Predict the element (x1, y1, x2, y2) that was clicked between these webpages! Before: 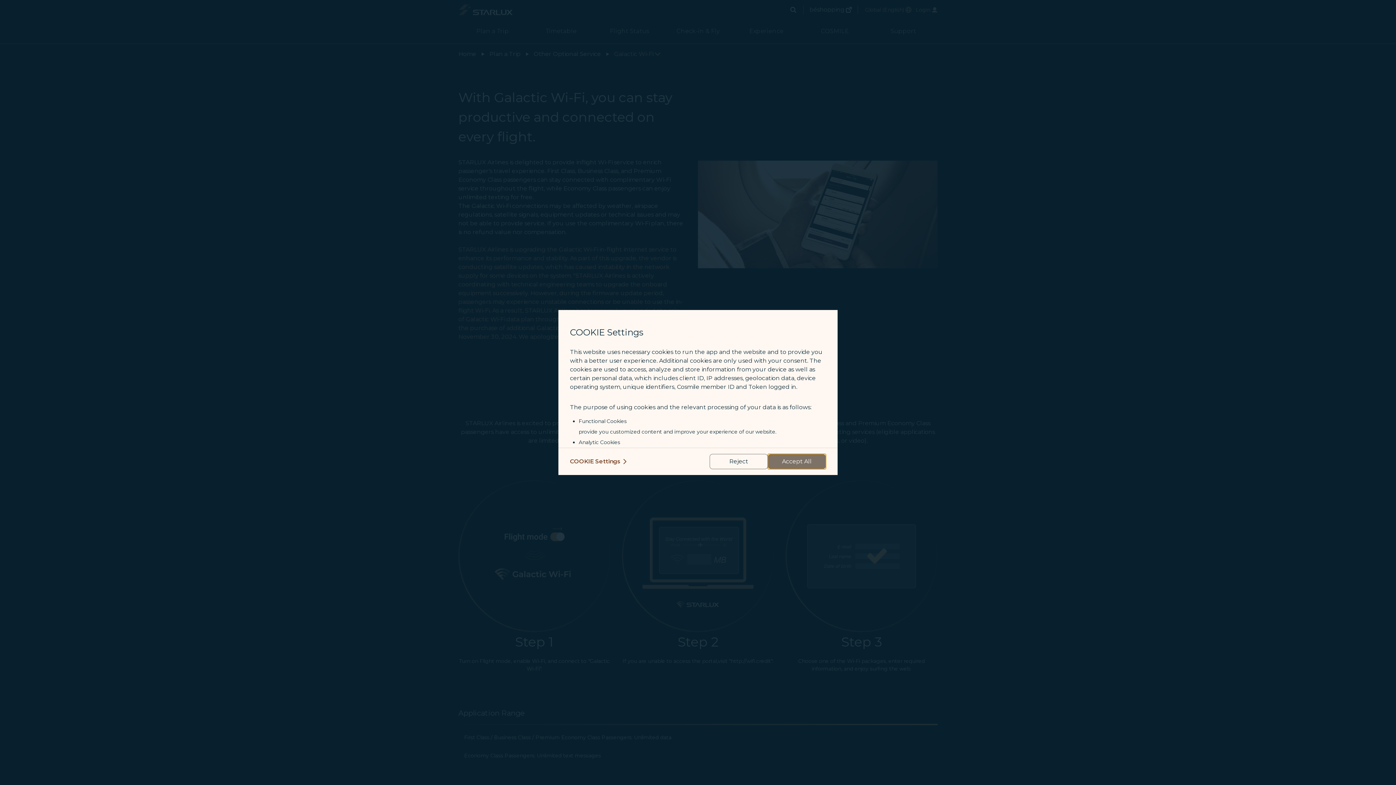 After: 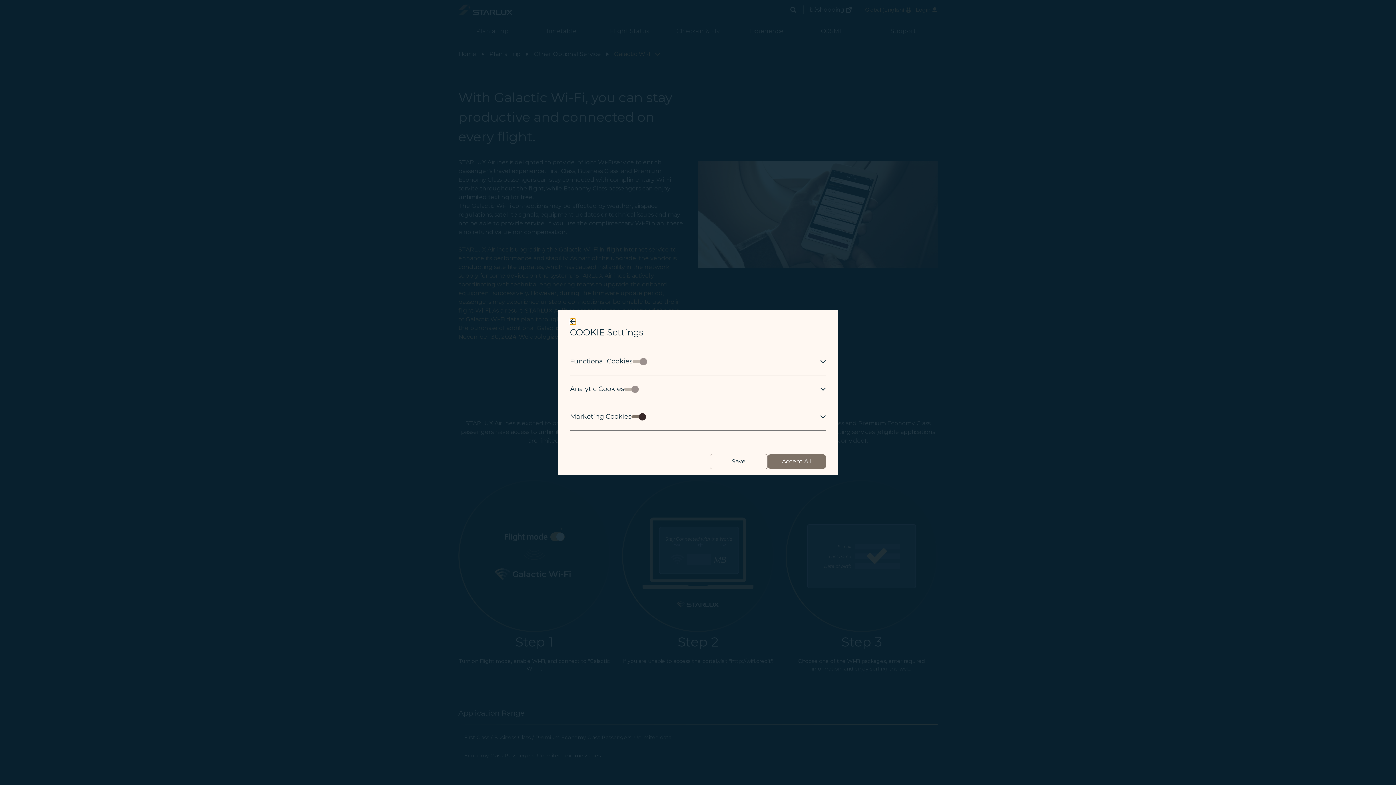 Action: label: COOKIE Settings bbox: (570, 457, 628, 466)